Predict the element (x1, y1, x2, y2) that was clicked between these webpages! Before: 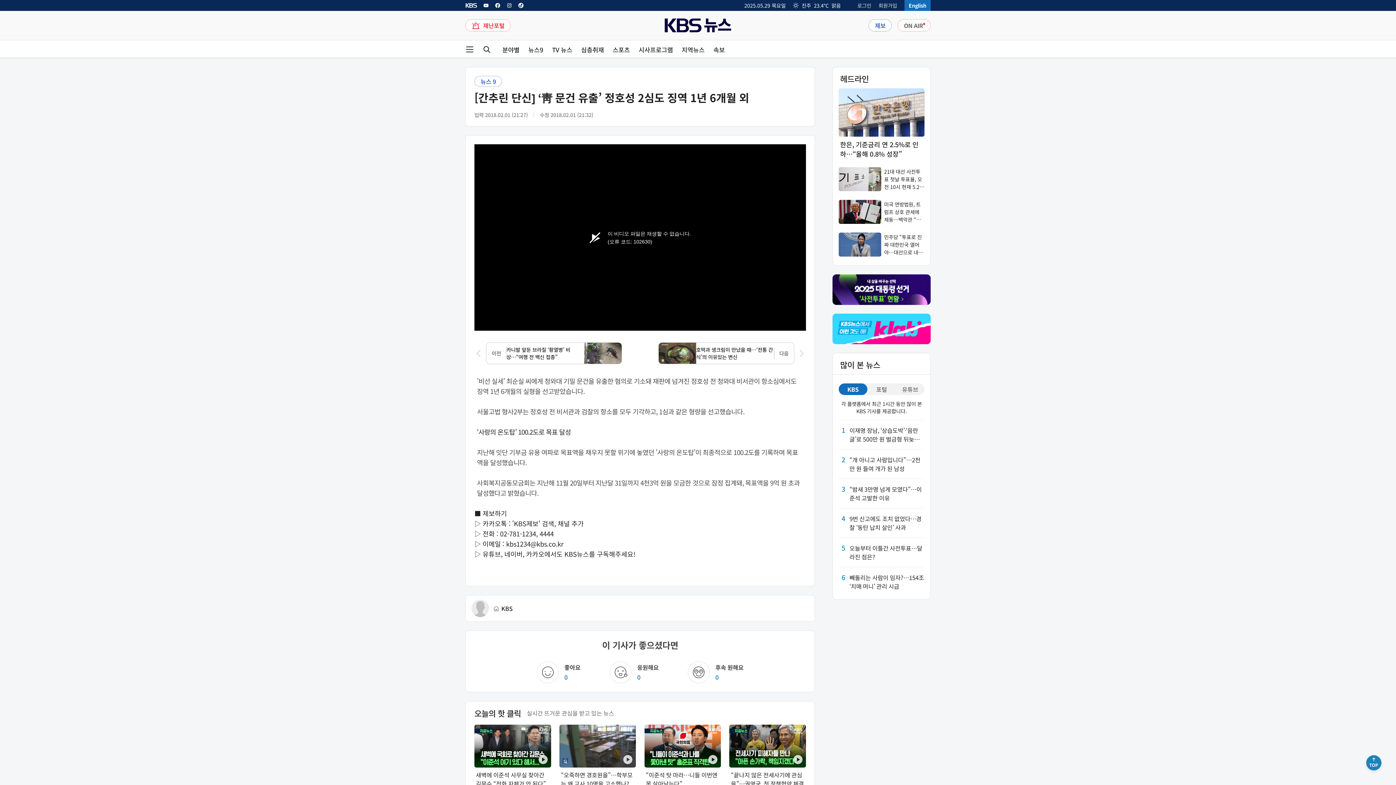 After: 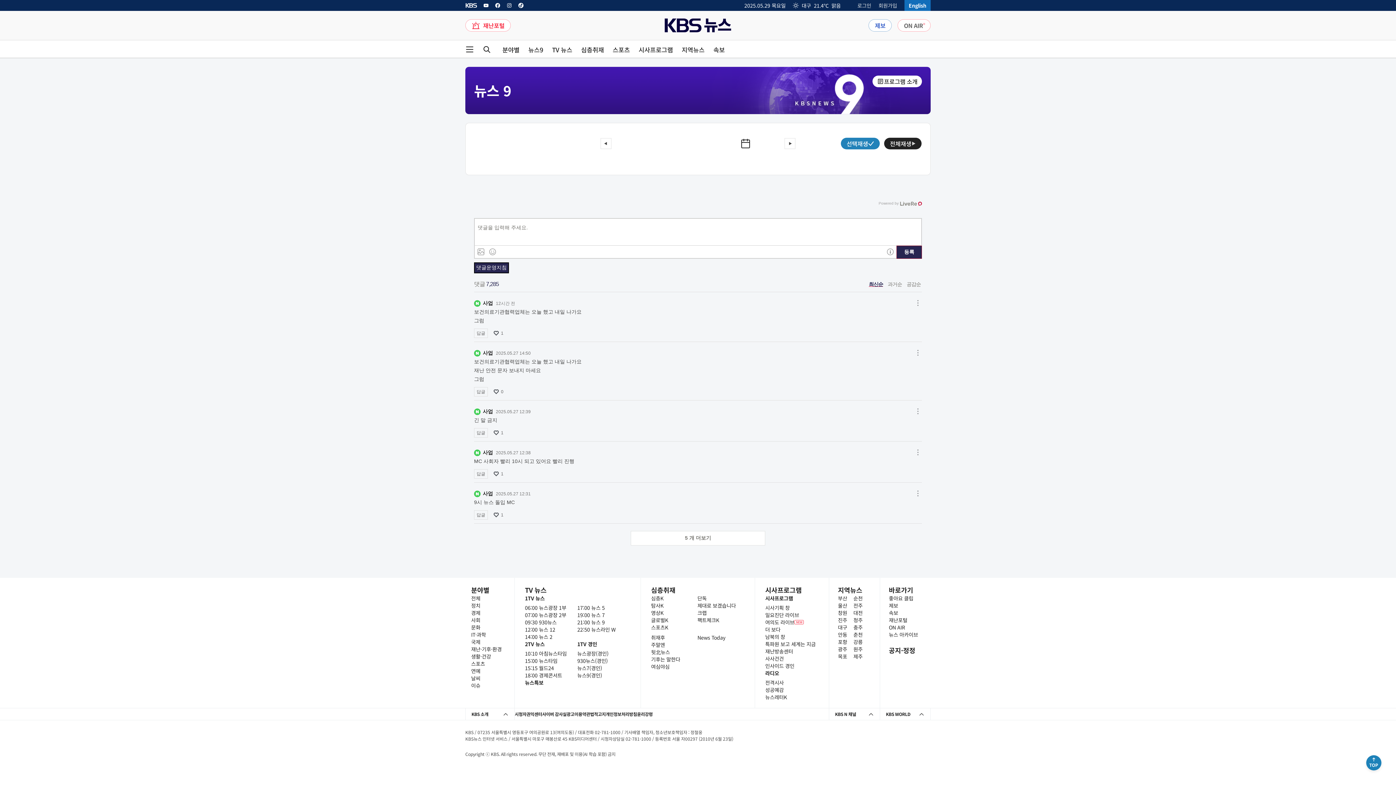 Action: label: 뉴스9 페이지 링크 bbox: (528, 46, 543, 52)